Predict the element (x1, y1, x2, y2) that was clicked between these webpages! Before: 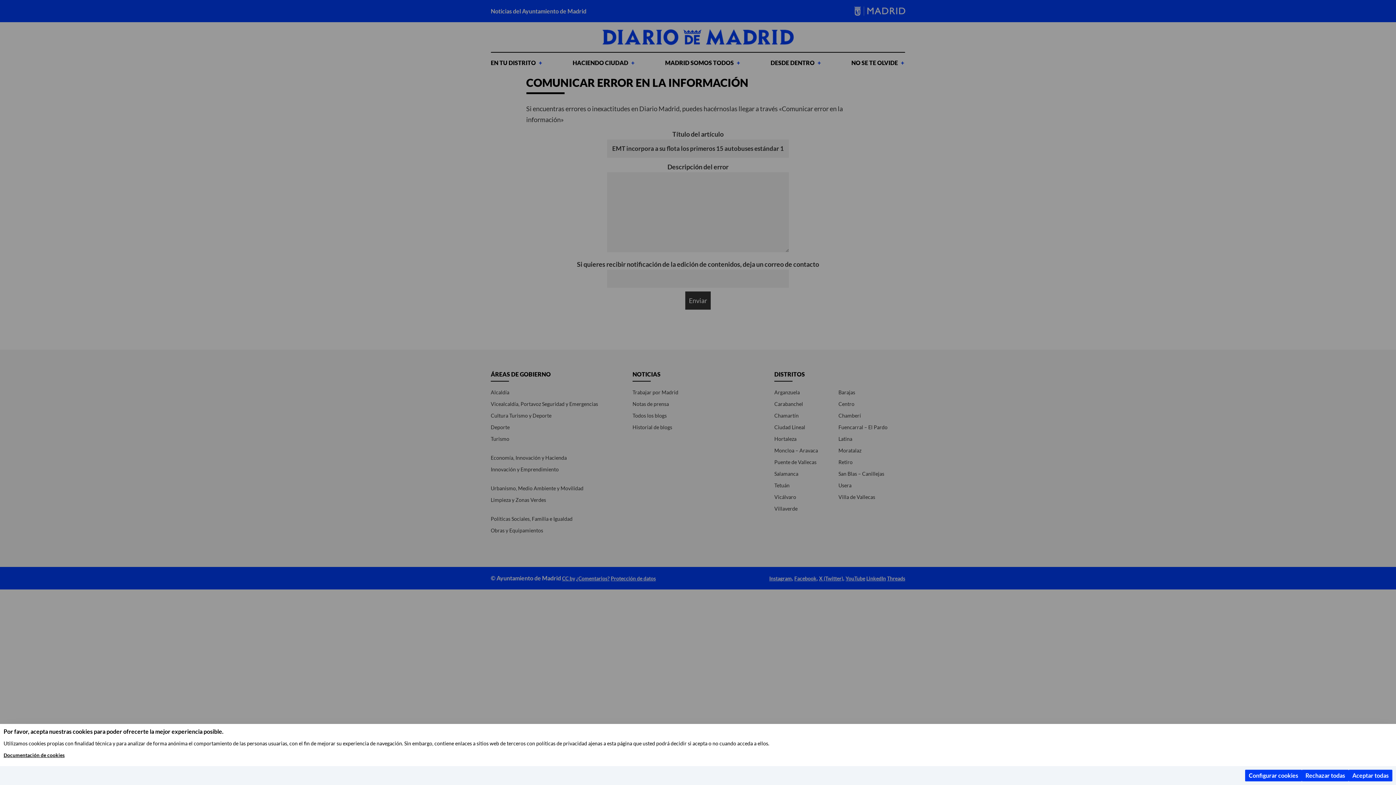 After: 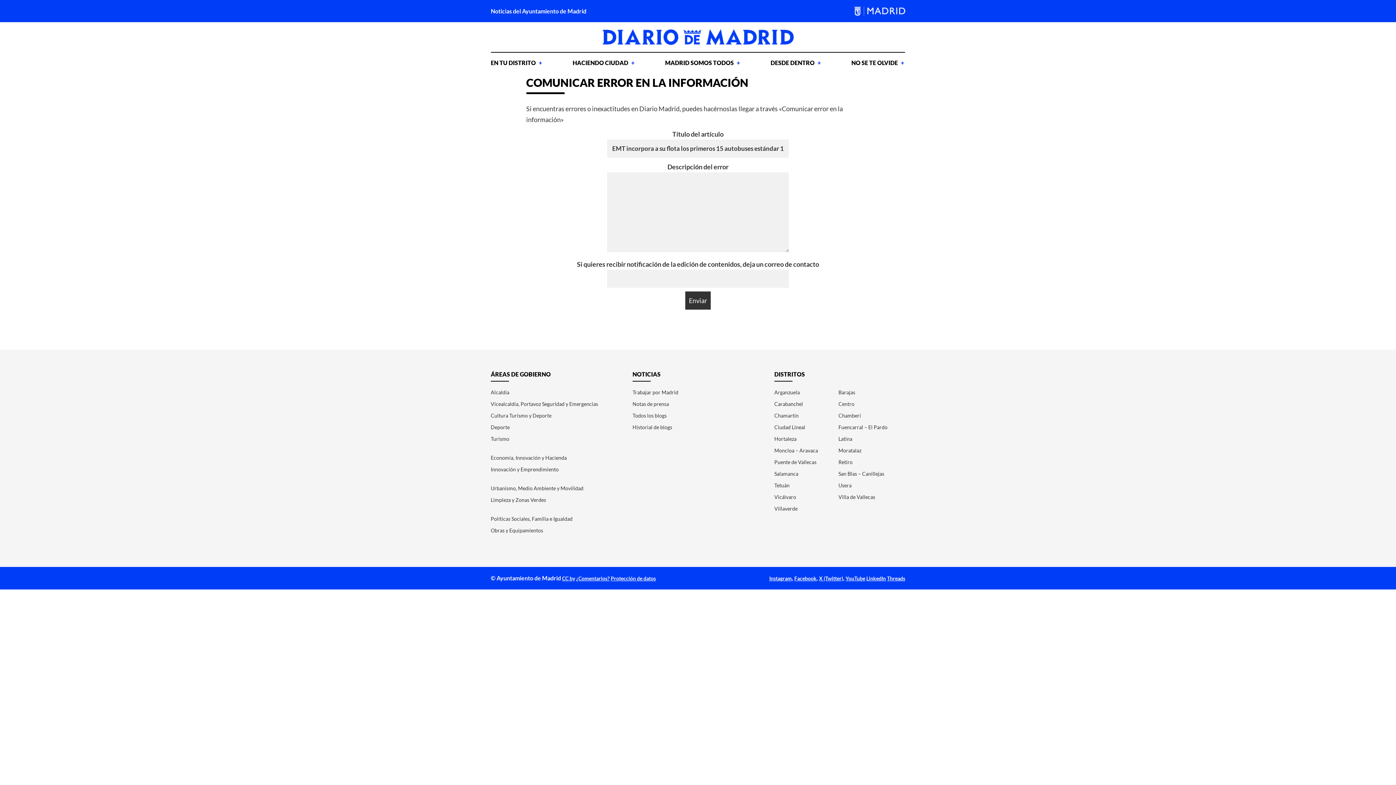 Action: label: Rechazar todas bbox: (1302, 770, 1349, 781)